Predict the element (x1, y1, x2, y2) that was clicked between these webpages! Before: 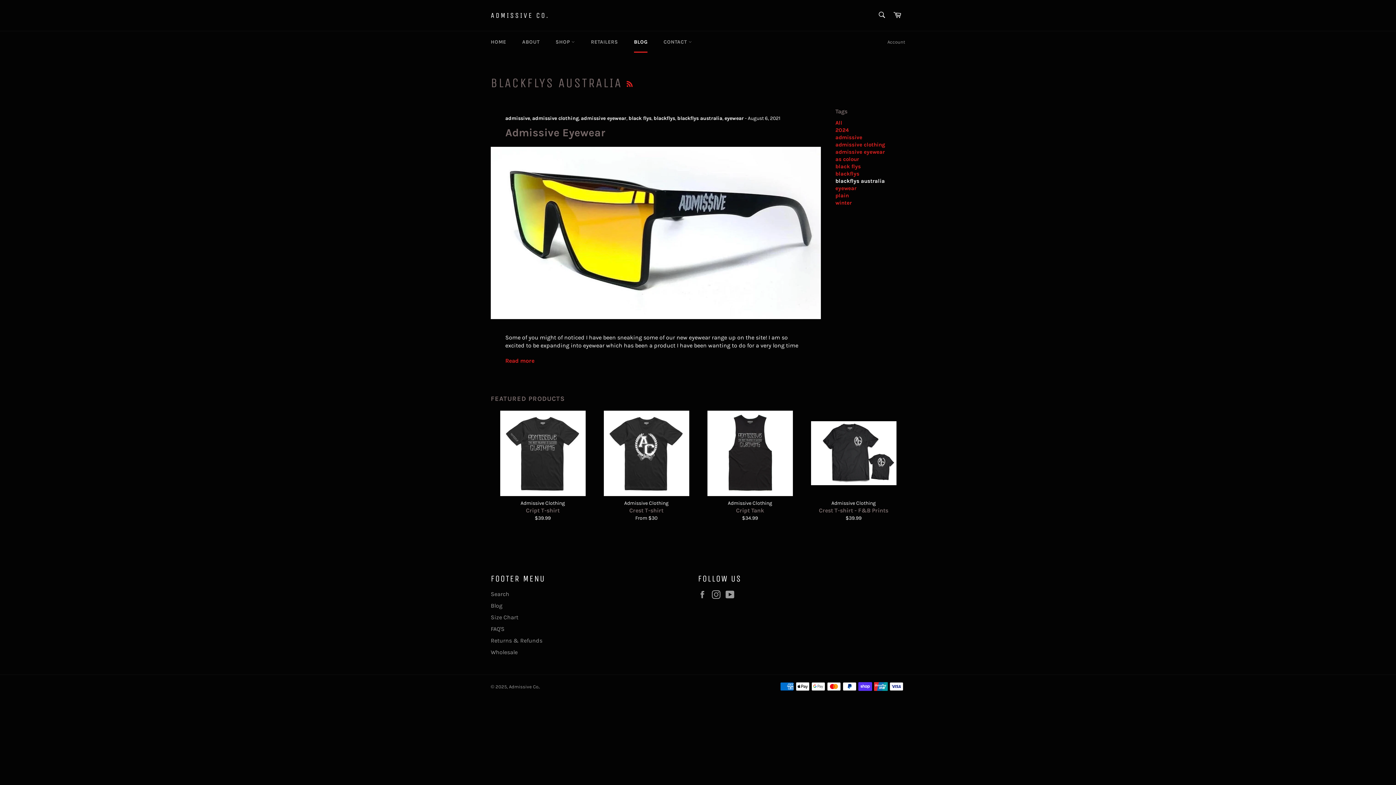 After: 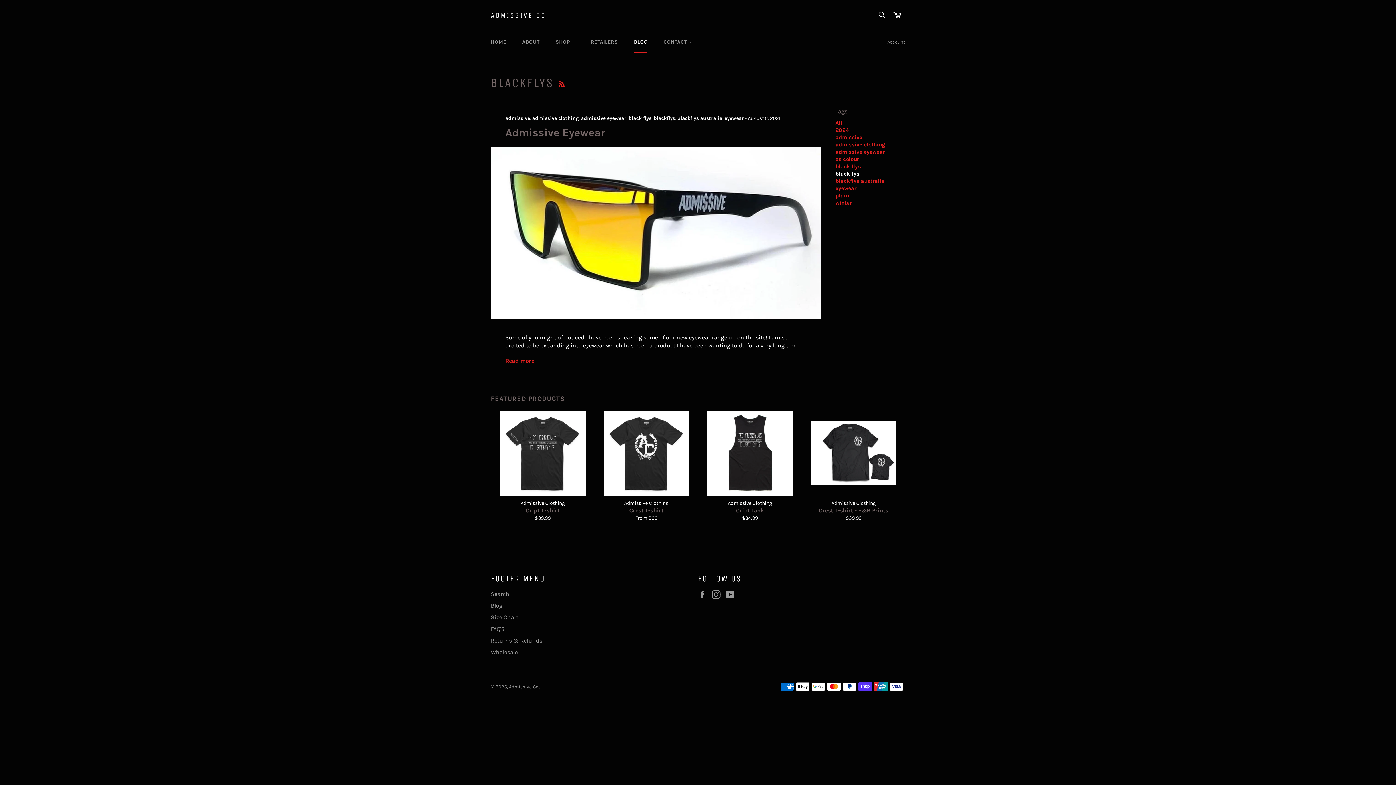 Action: label: blackflys bbox: (835, 170, 859, 176)